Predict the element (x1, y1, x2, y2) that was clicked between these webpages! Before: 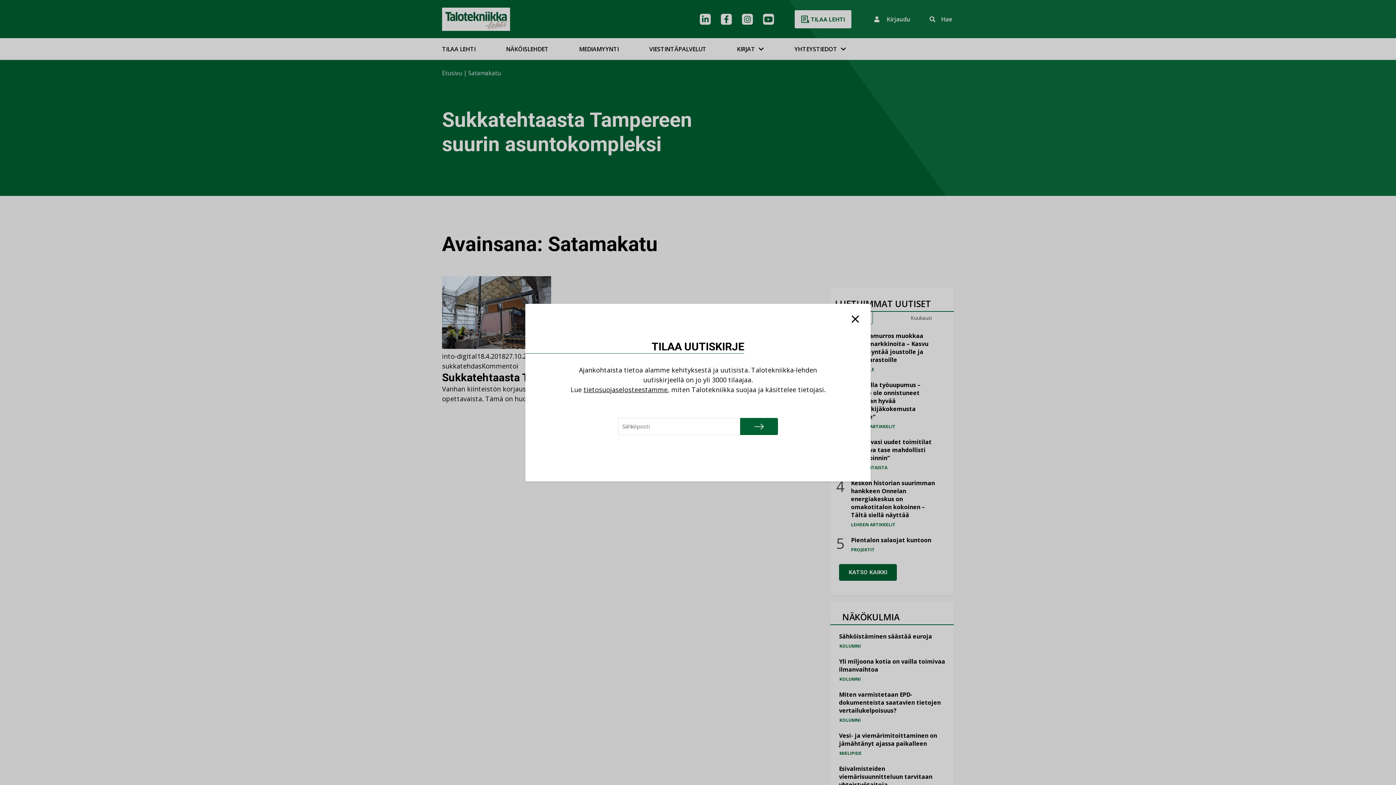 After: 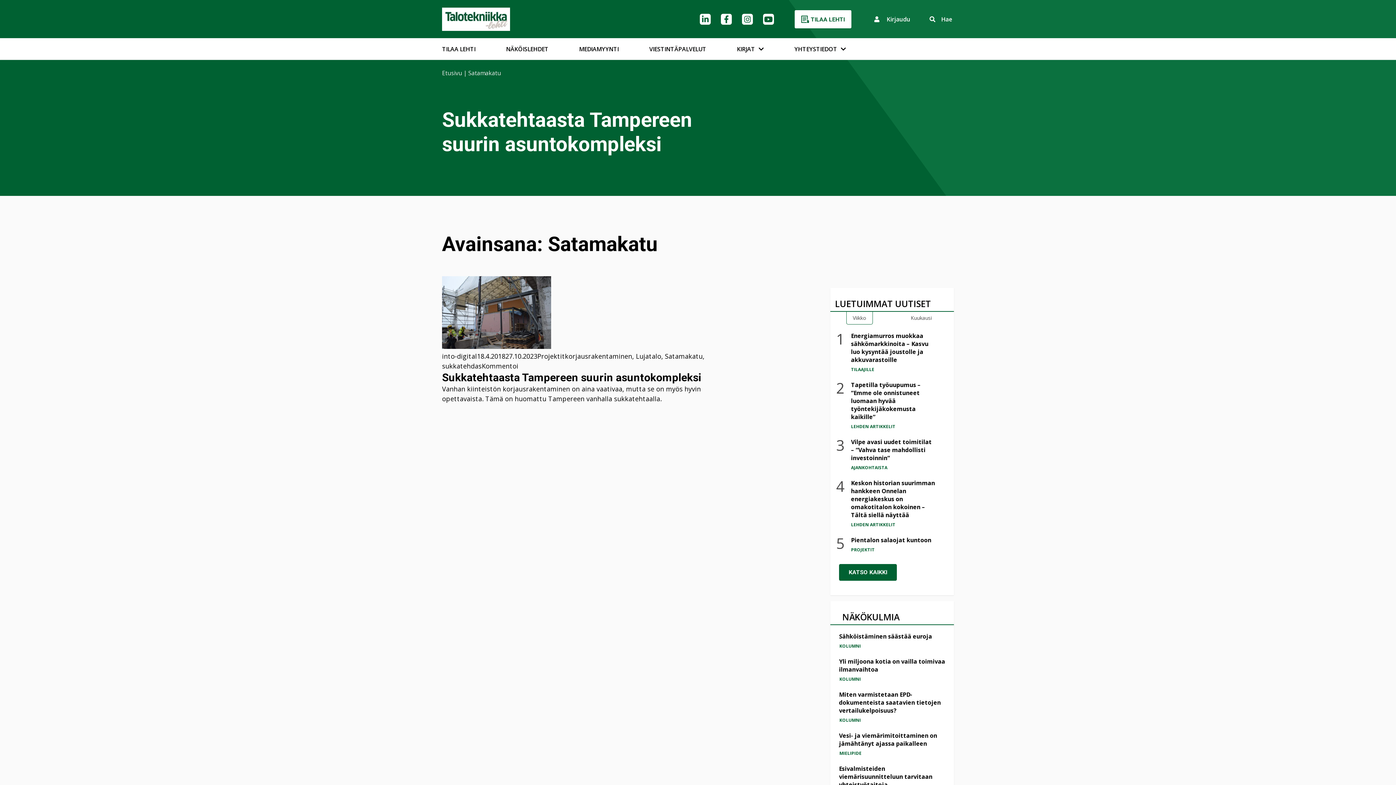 Action: bbox: (851, 312, 859, 327)